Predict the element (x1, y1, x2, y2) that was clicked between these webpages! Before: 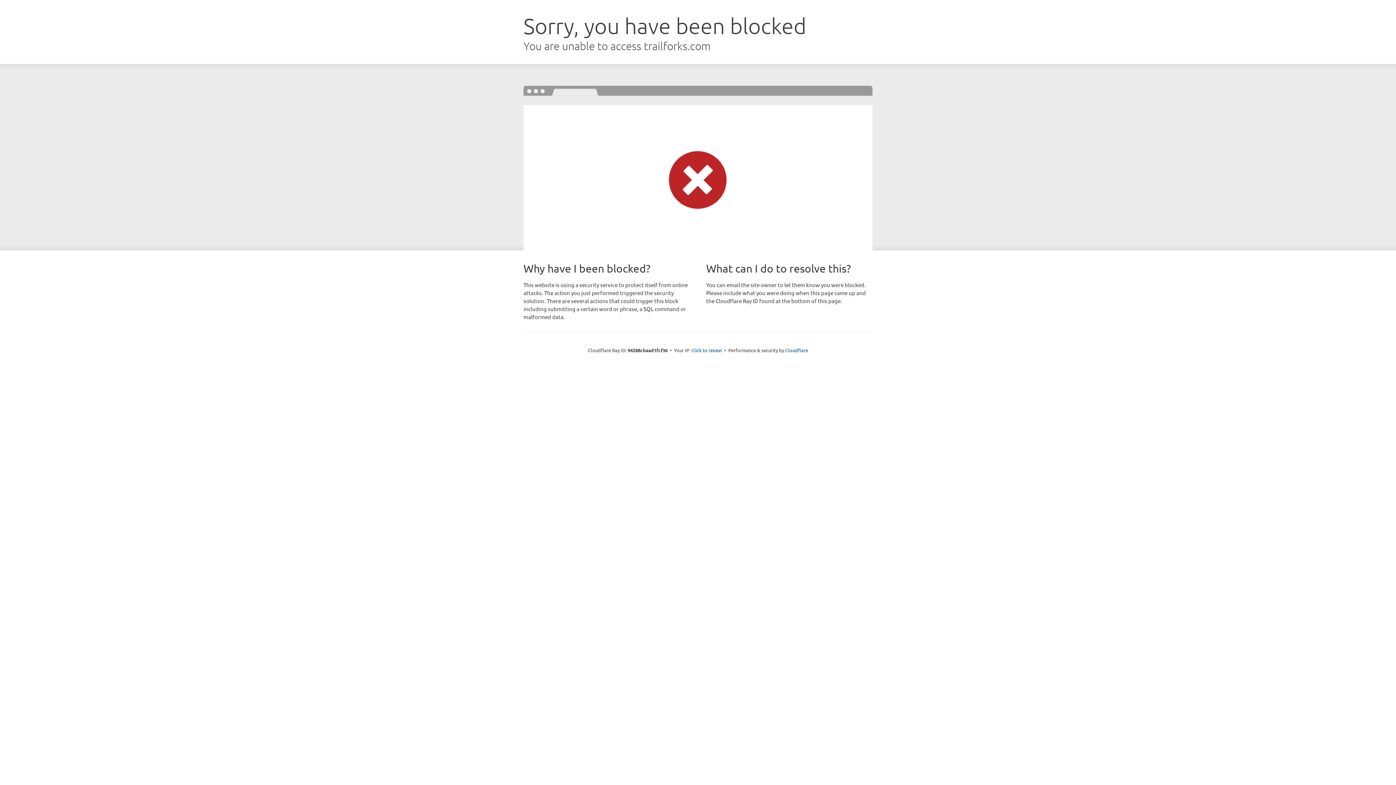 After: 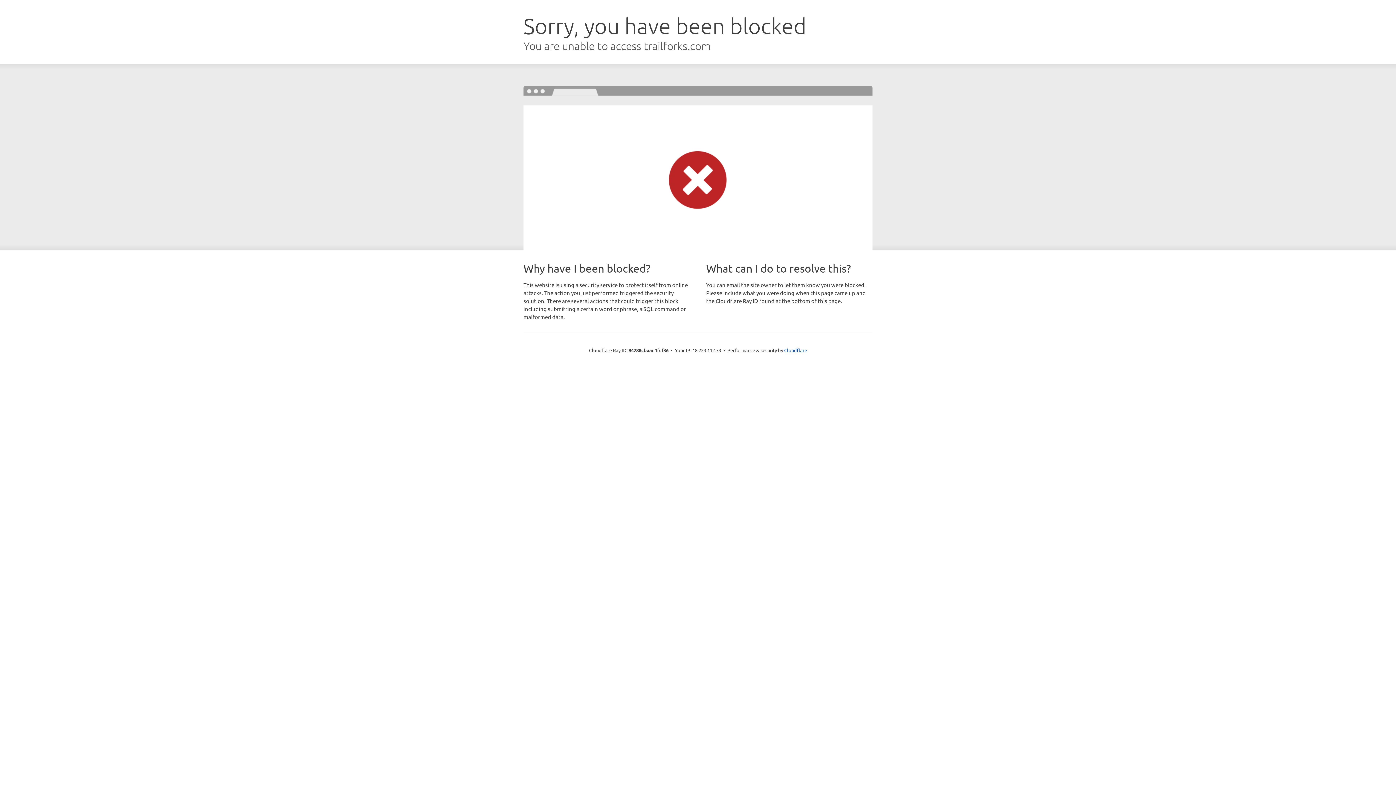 Action: label: Click to reveal bbox: (691, 346, 722, 353)